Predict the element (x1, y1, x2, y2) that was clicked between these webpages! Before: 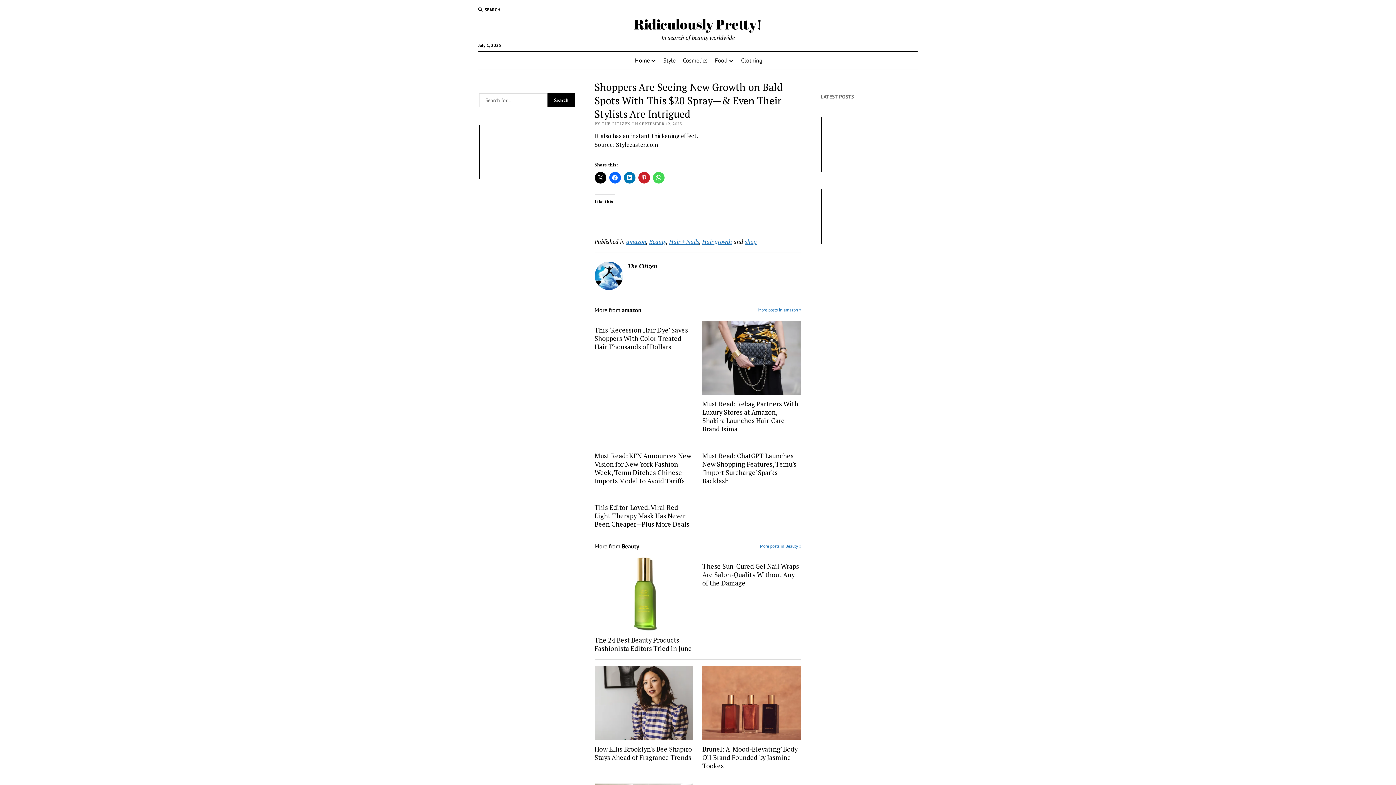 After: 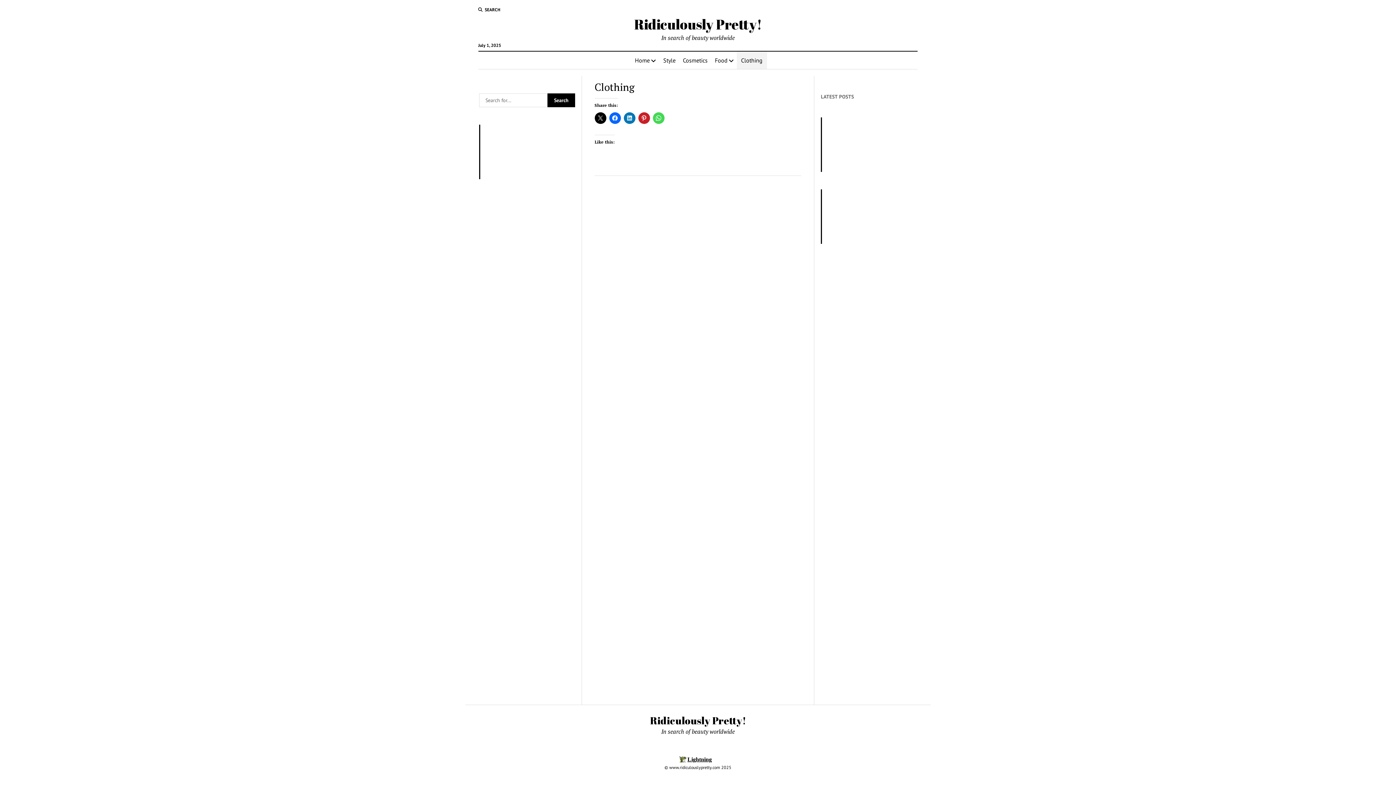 Action: label: Clothing bbox: (736, 51, 767, 69)